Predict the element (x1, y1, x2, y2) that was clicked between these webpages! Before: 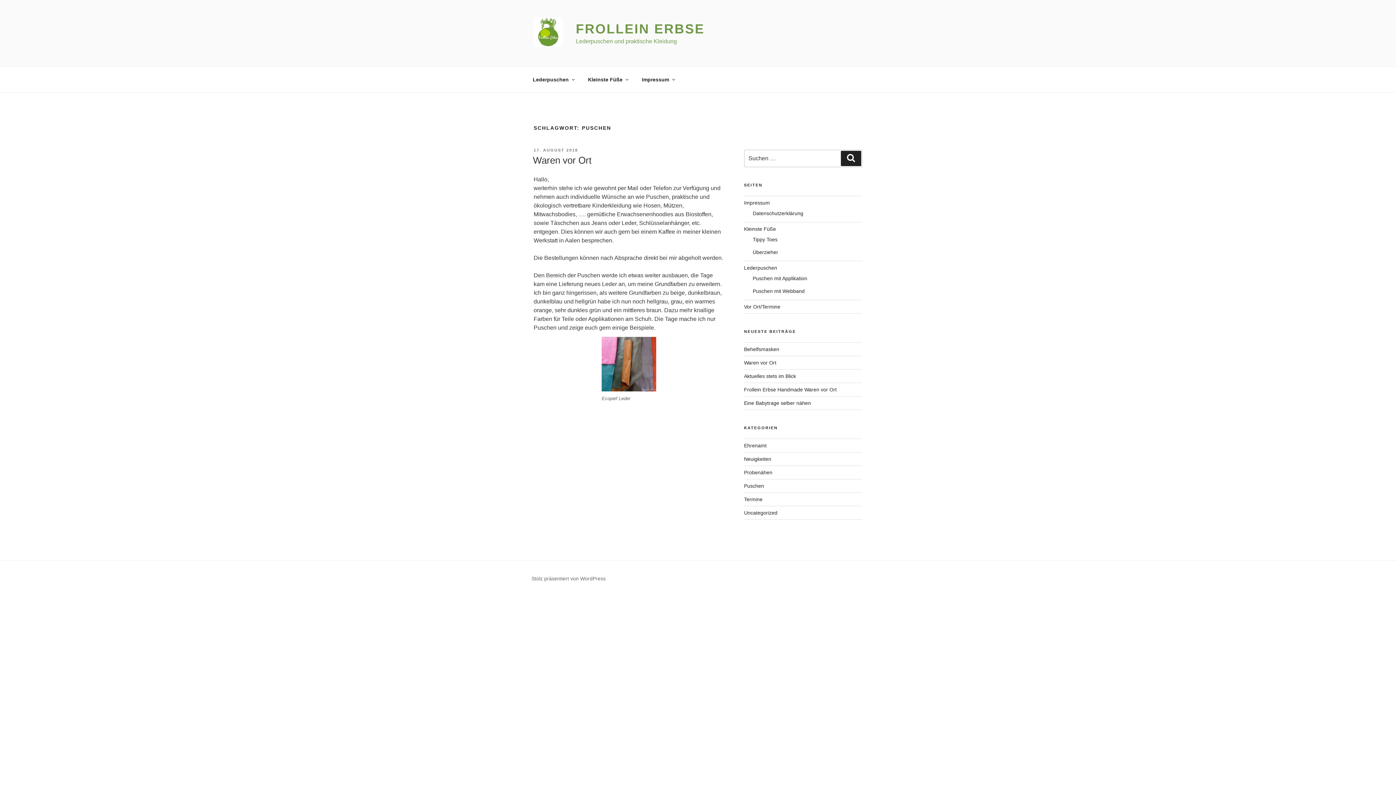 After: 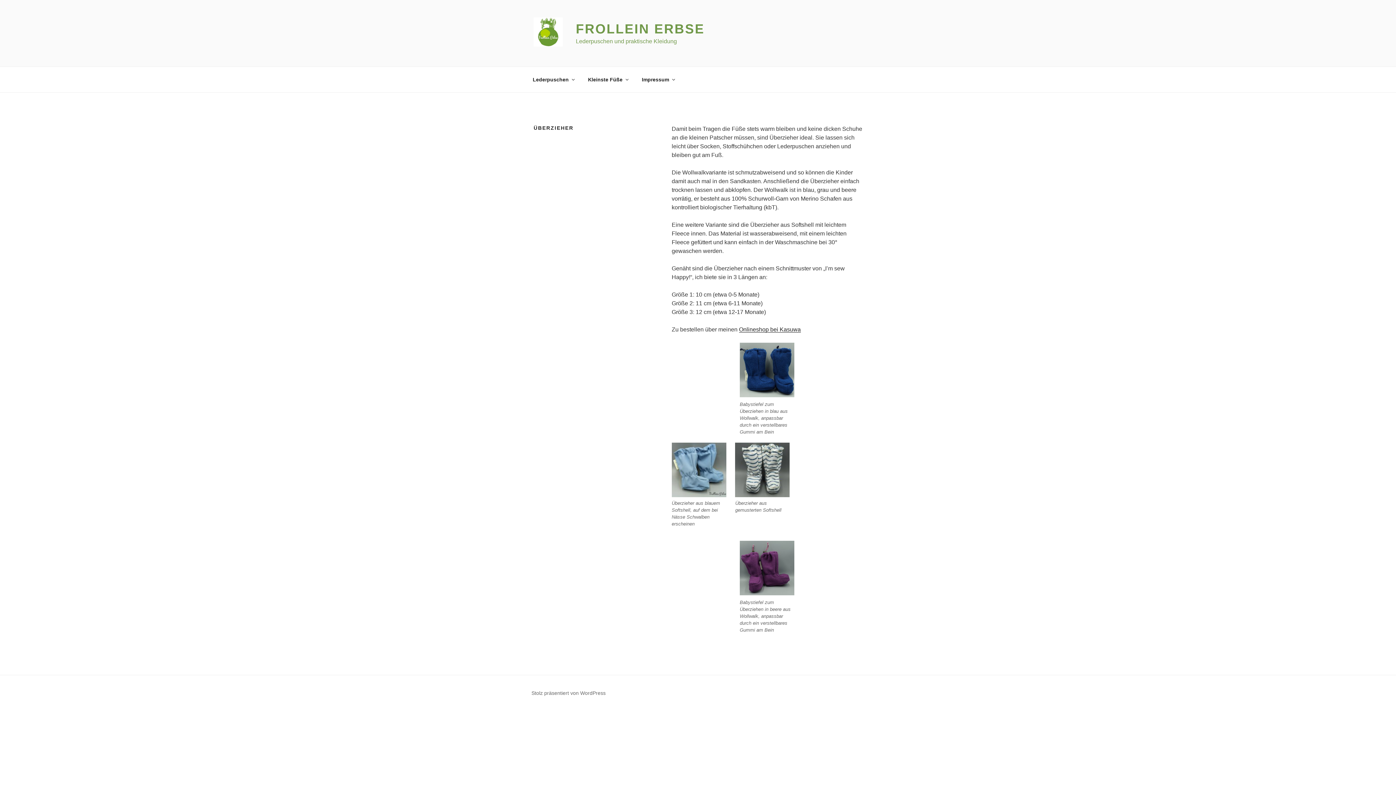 Action: bbox: (752, 249, 778, 255) label: Überzieher